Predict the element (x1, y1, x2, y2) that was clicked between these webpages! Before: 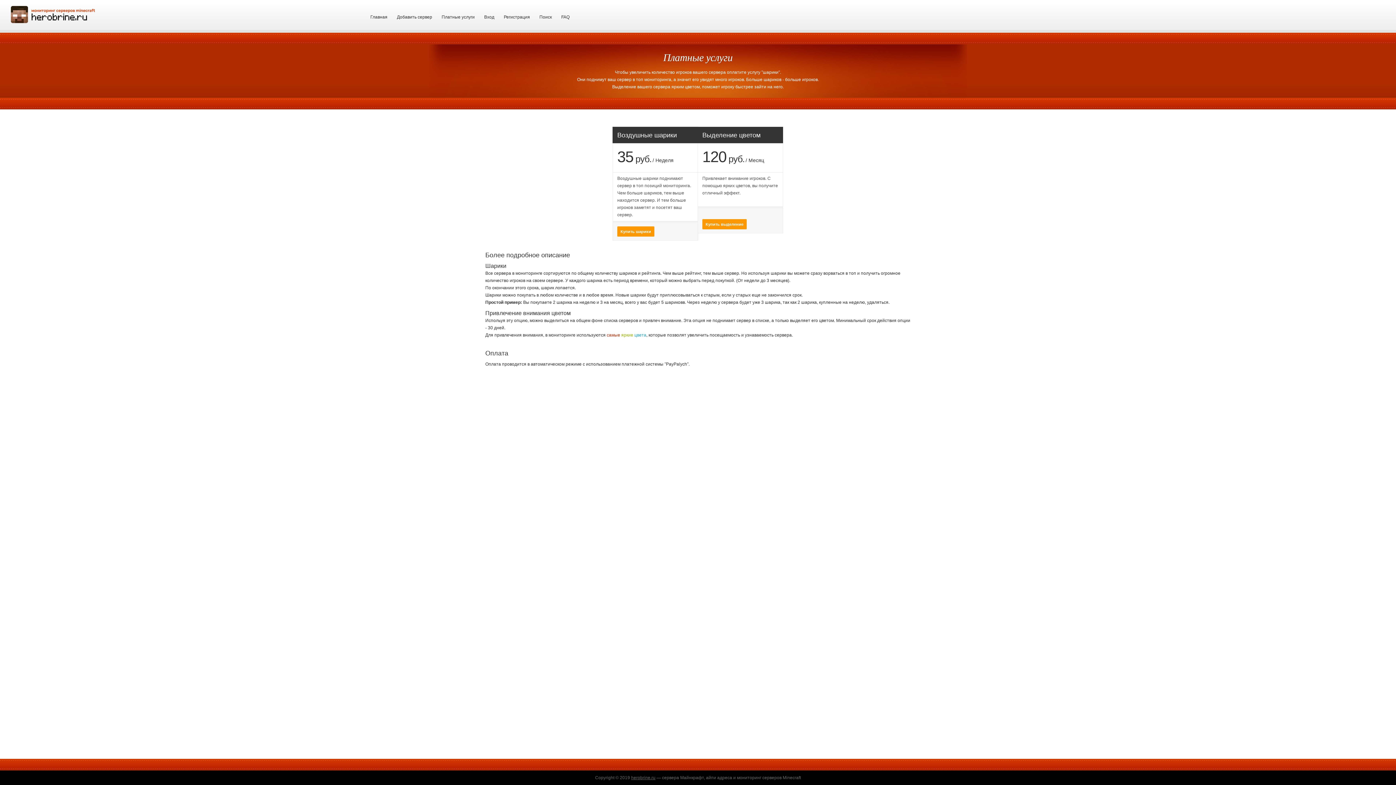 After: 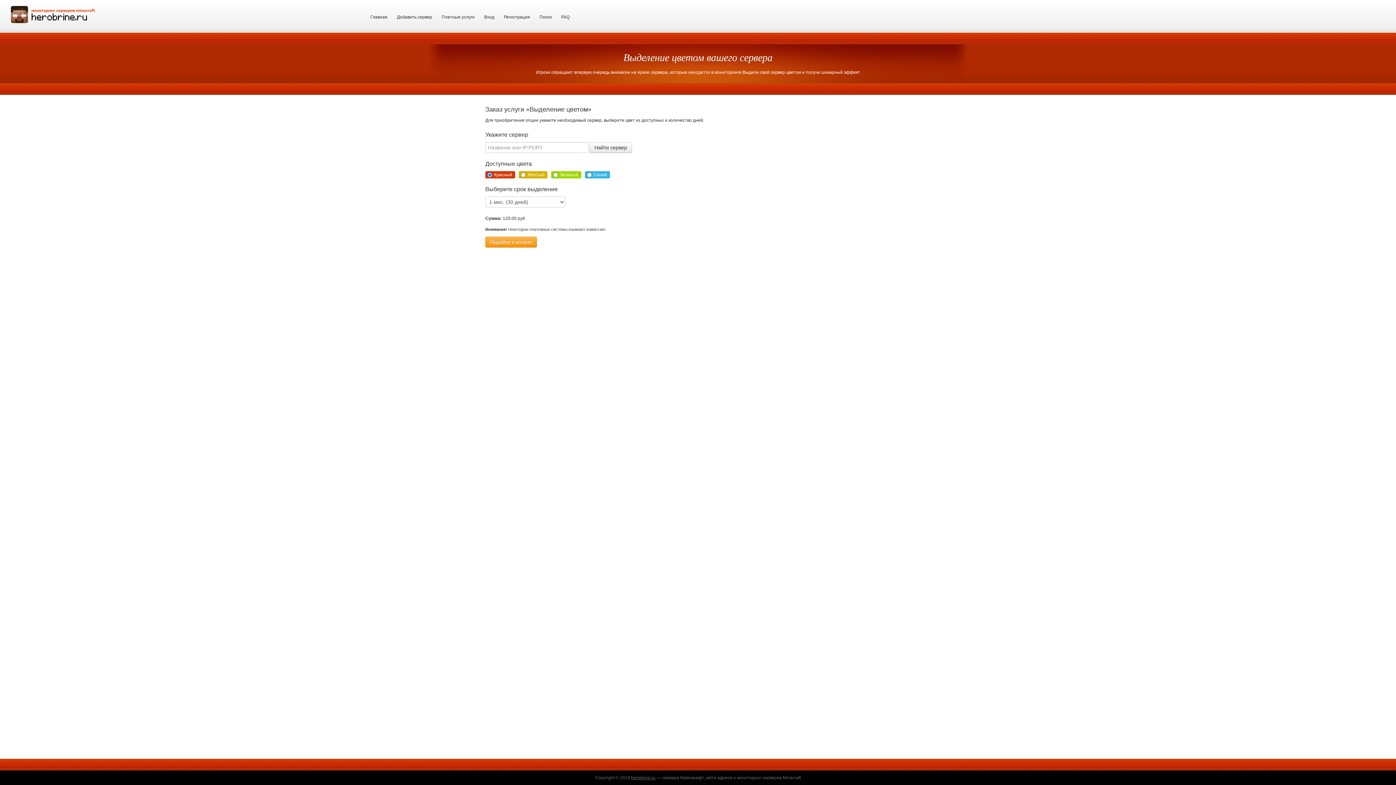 Action: bbox: (702, 219, 746, 229) label: Купить выделение